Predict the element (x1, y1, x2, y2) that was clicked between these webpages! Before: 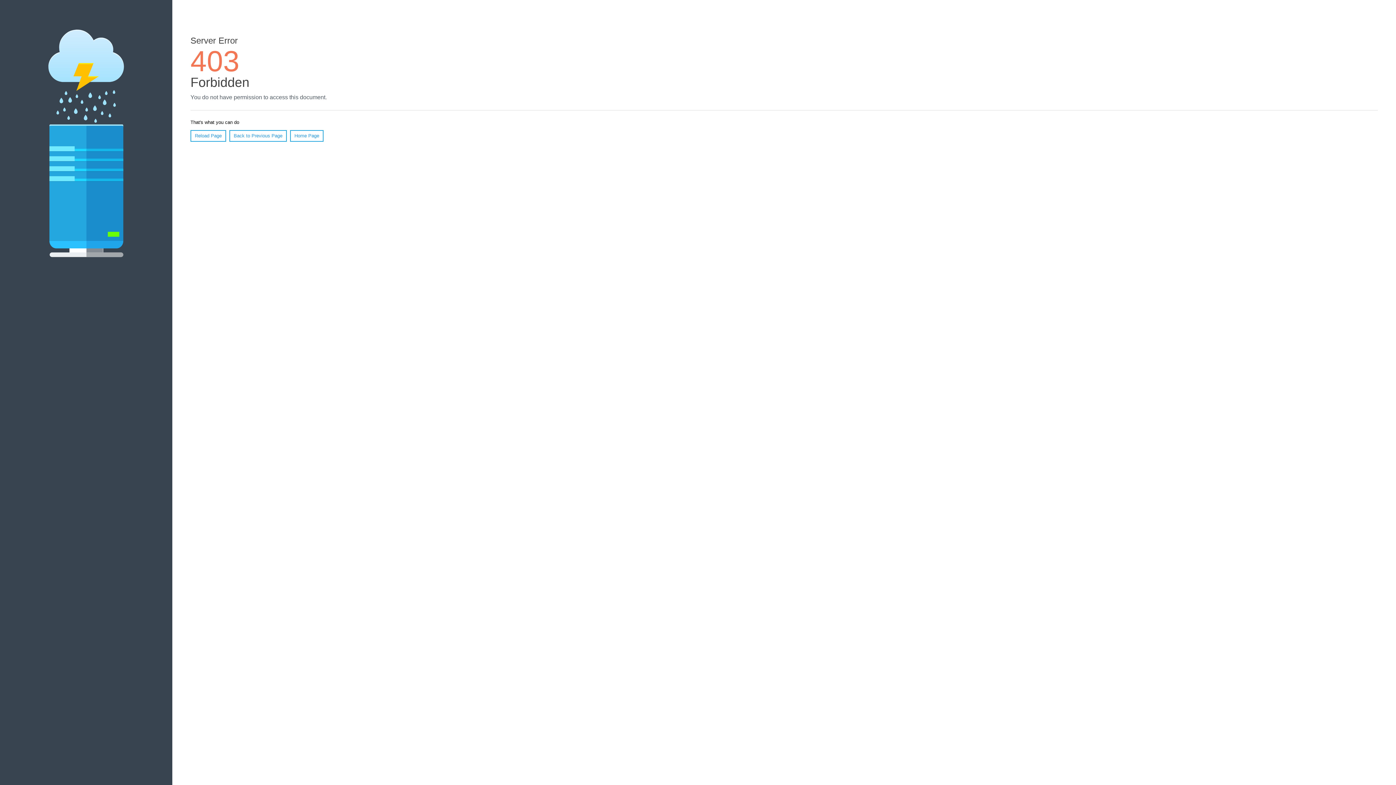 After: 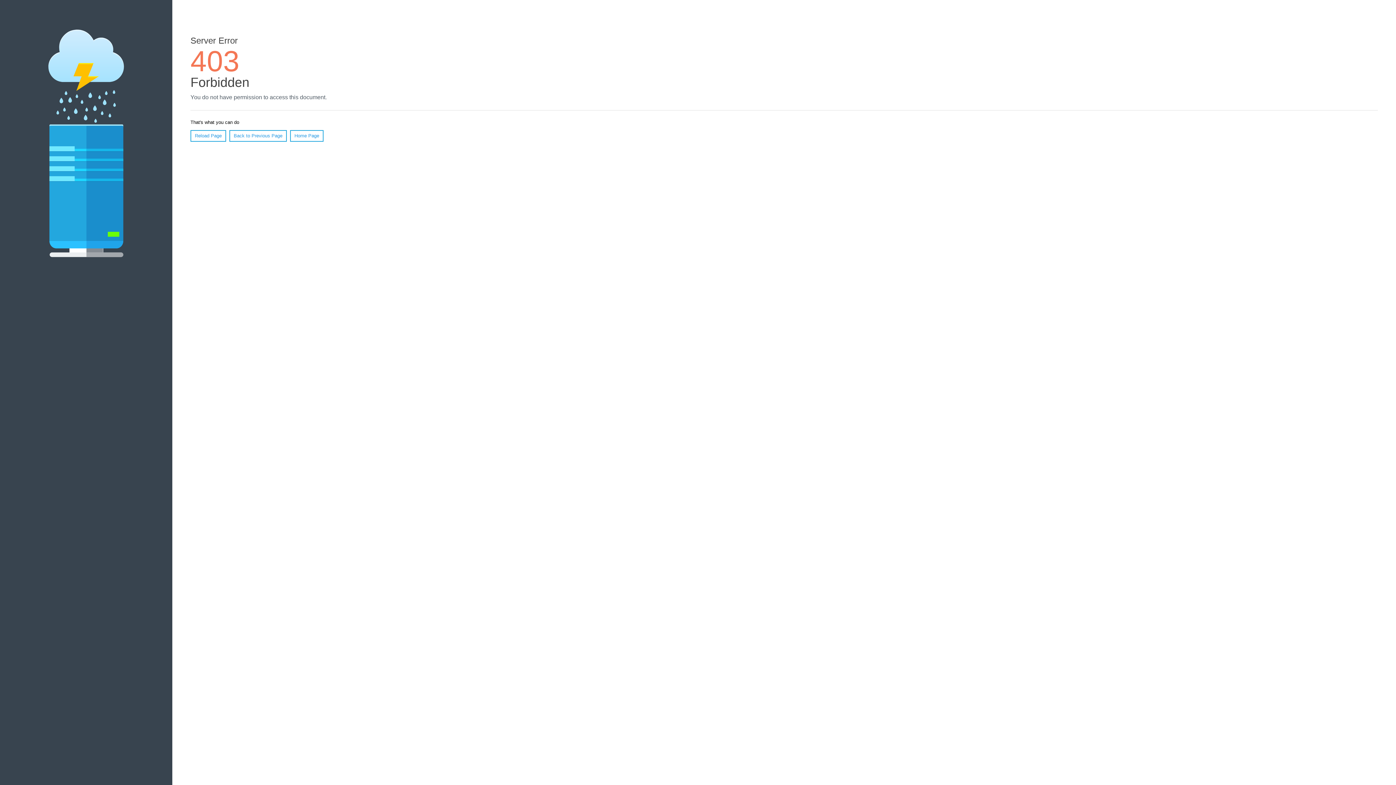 Action: bbox: (290, 130, 323, 141) label: Home Page